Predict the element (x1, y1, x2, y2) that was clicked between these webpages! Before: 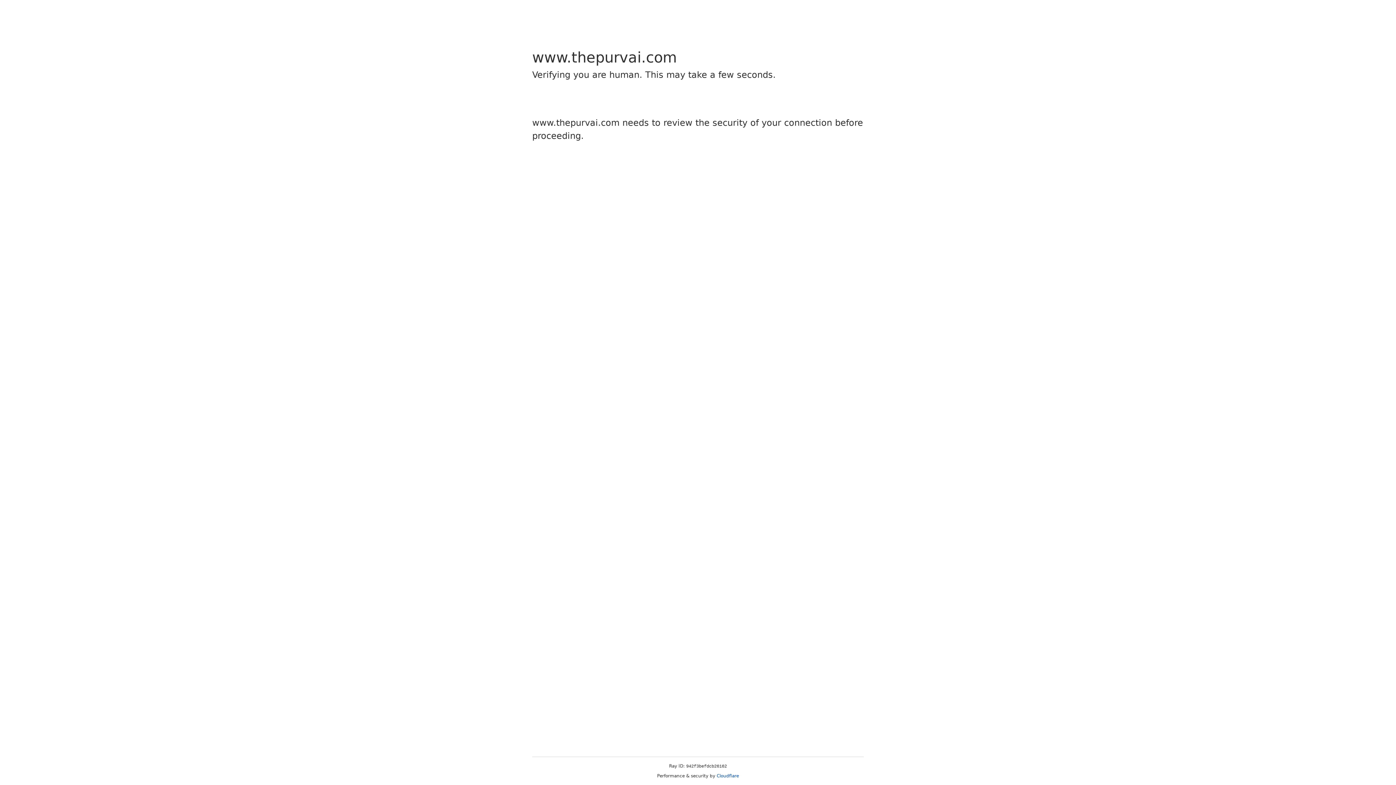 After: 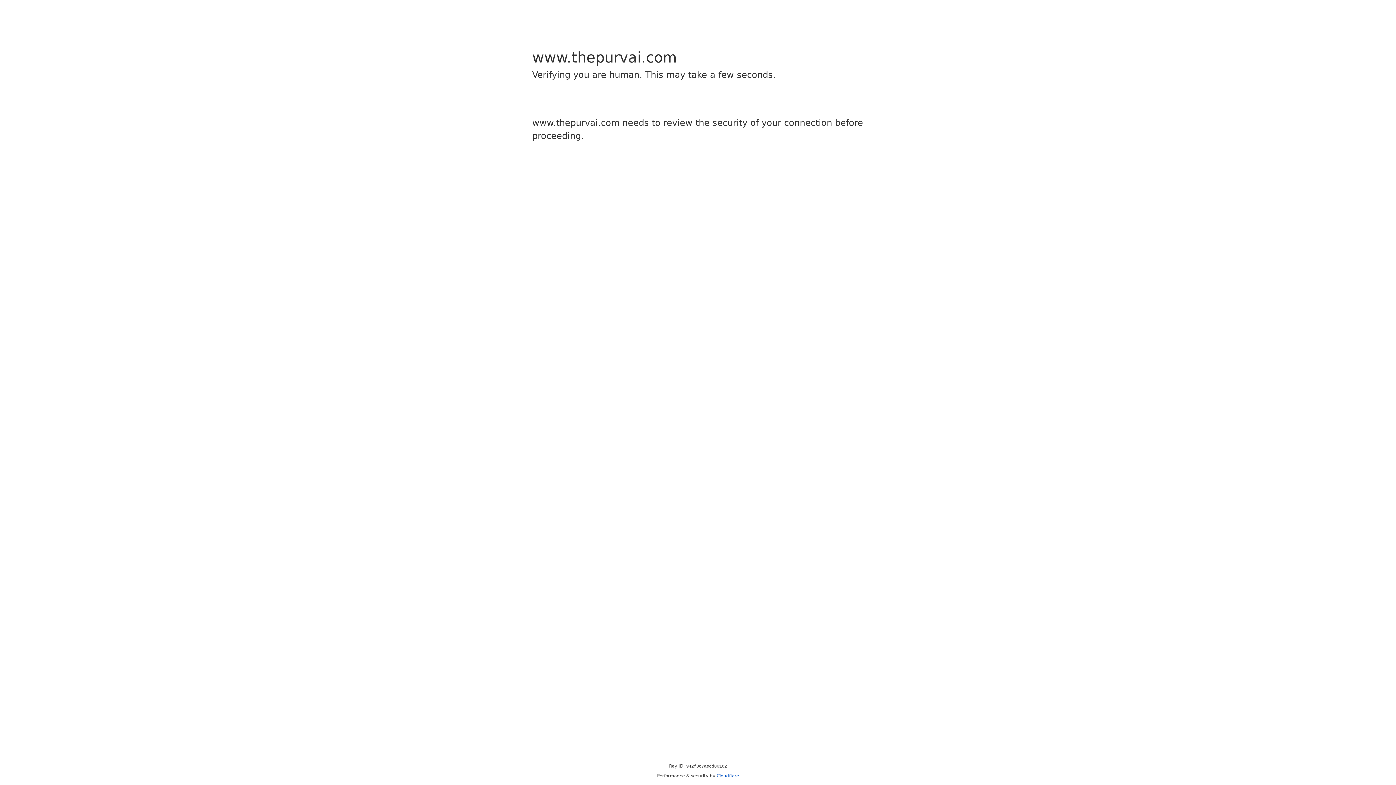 Action: bbox: (716, 773, 739, 778) label: Cloudflare